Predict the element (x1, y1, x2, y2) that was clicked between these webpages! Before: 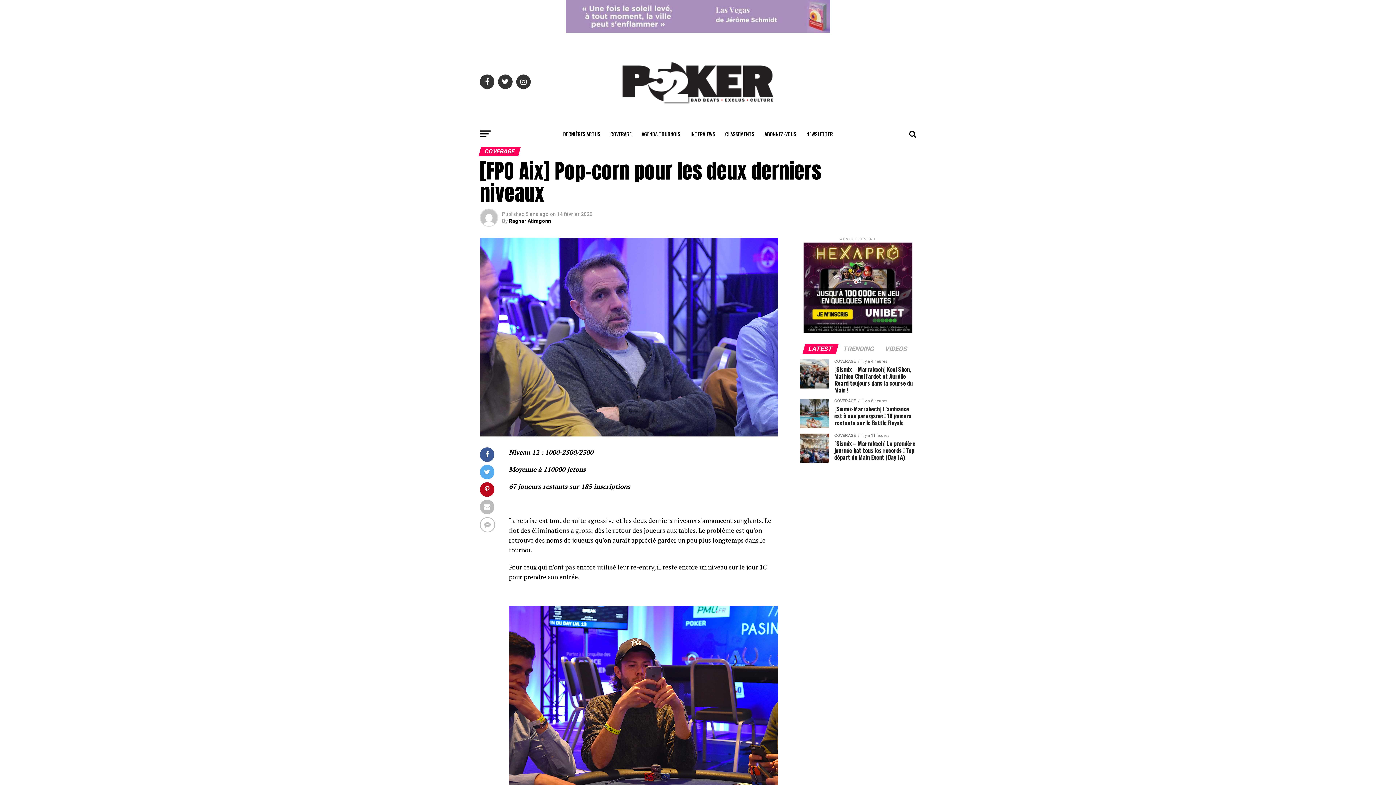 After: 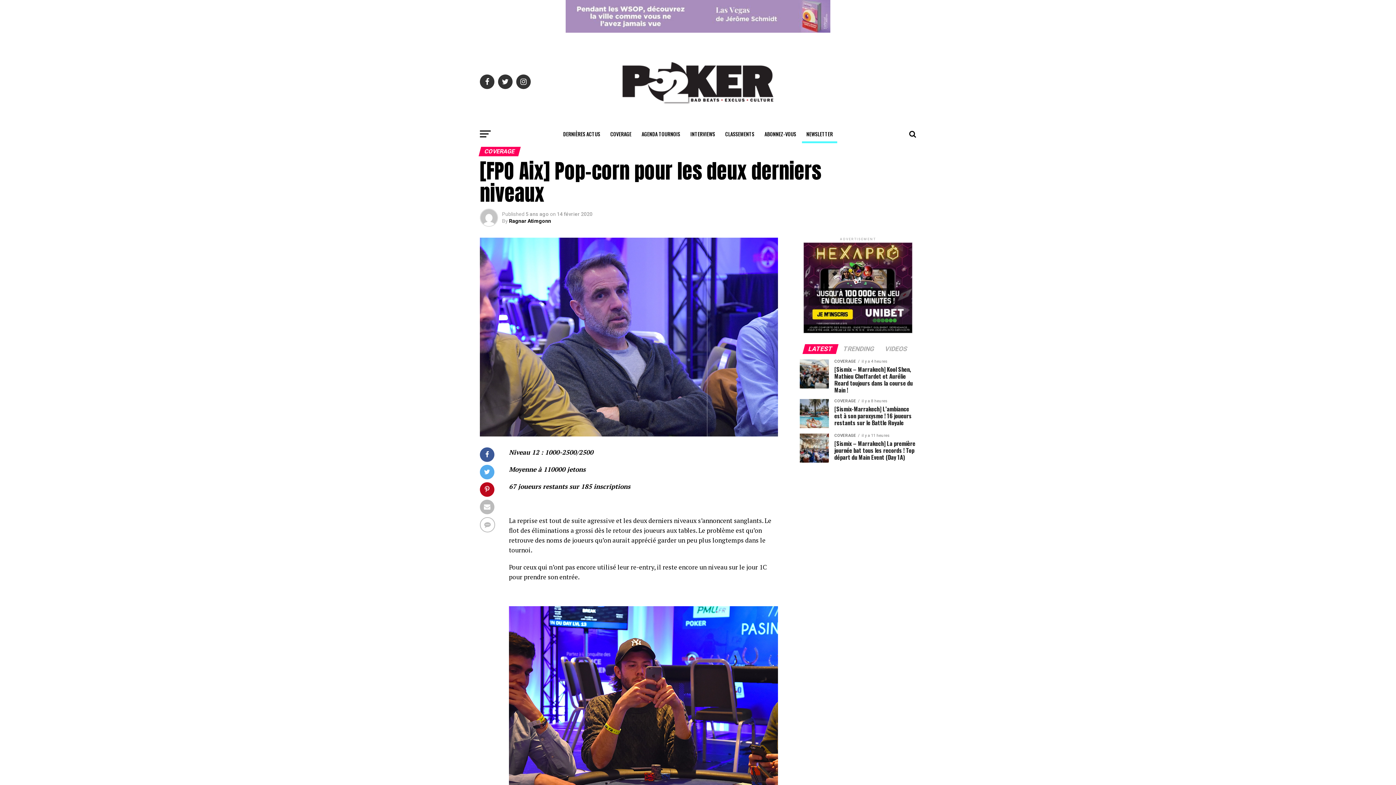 Action: label: NEWSLETTER bbox: (802, 125, 837, 143)